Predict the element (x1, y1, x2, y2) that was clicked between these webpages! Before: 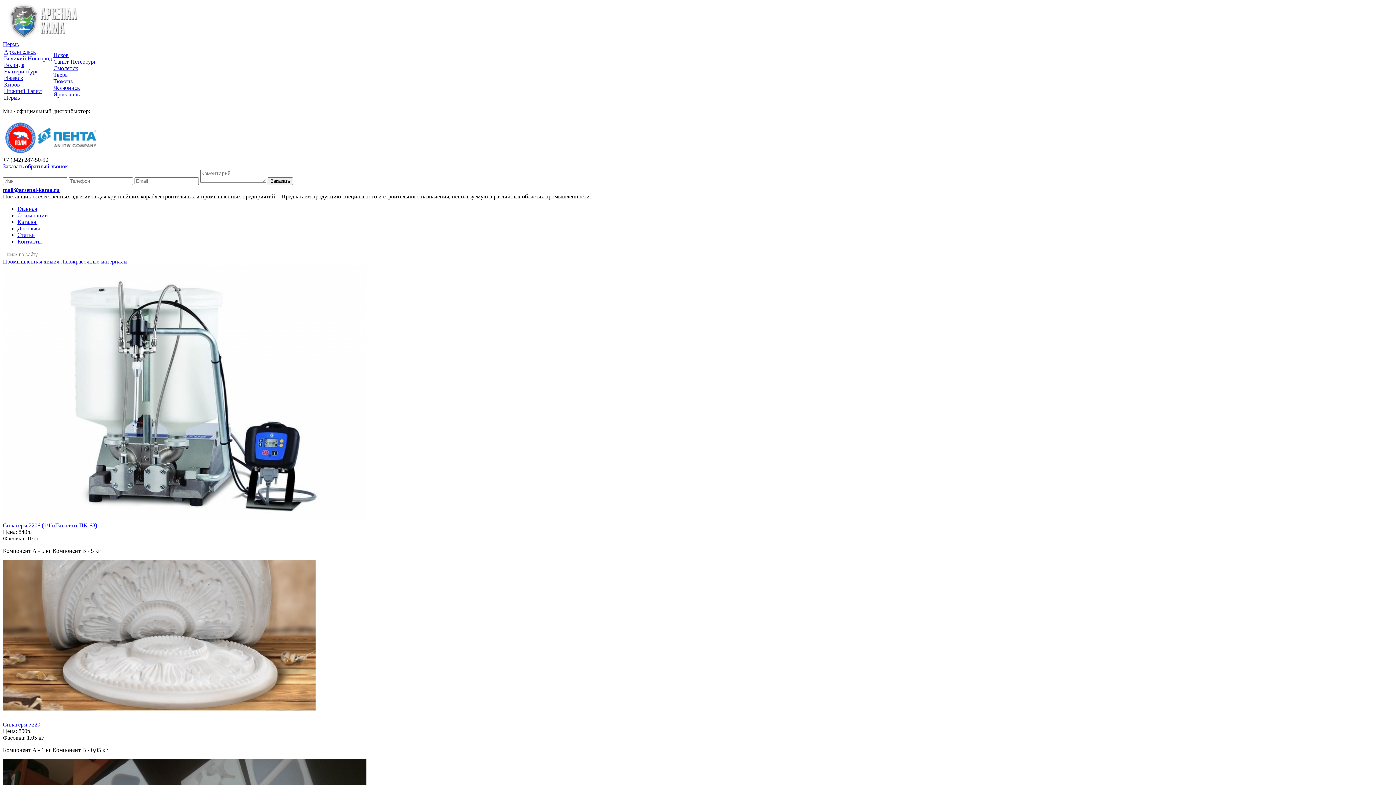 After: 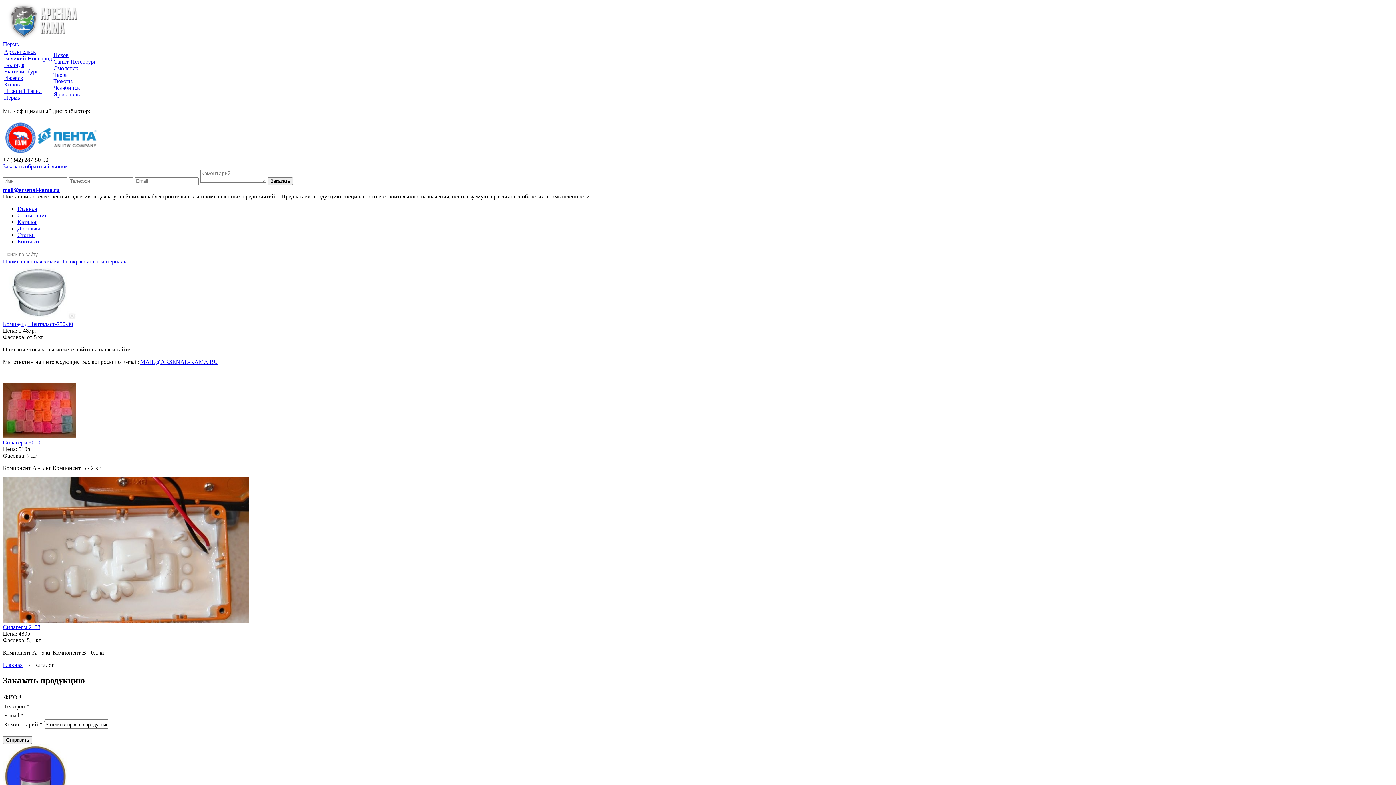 Action: label: Псков bbox: (53, 52, 68, 58)